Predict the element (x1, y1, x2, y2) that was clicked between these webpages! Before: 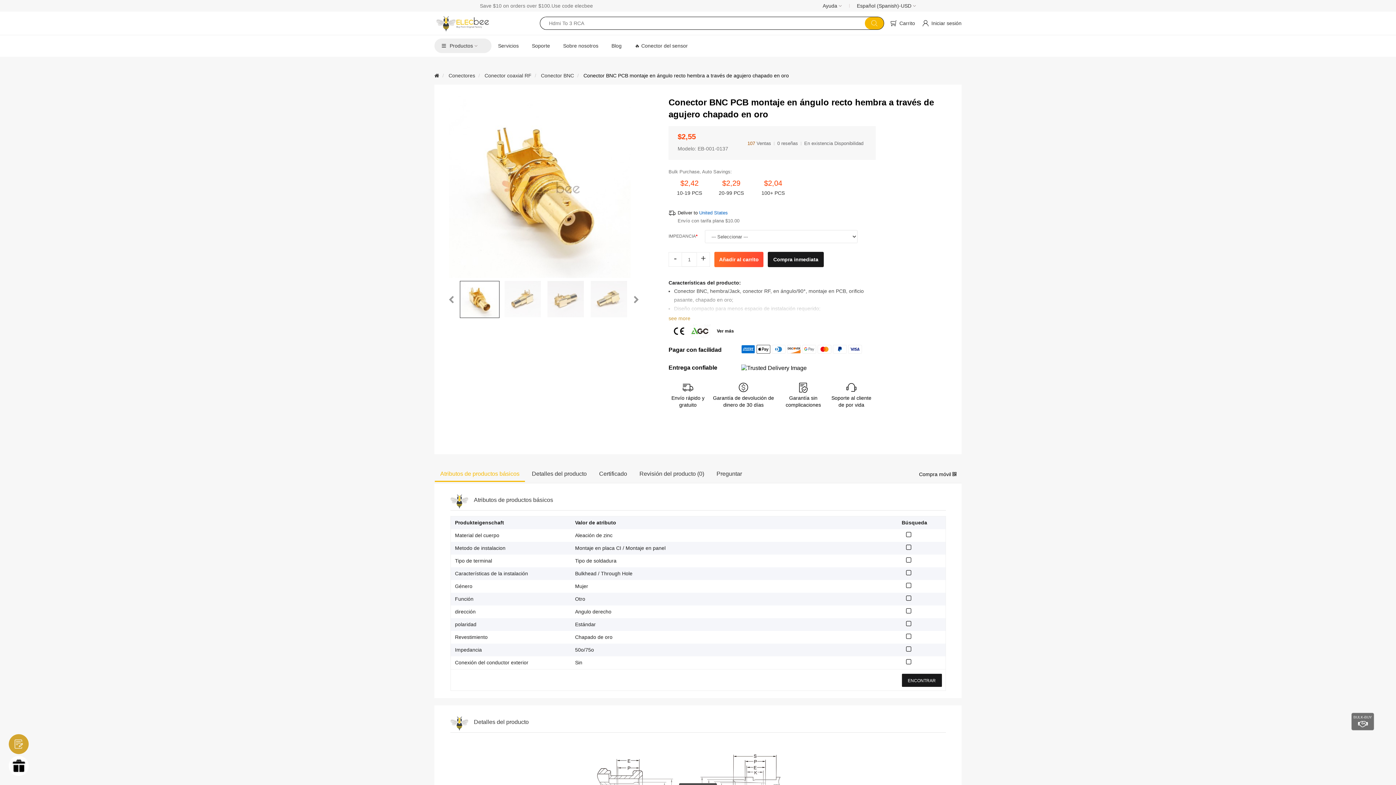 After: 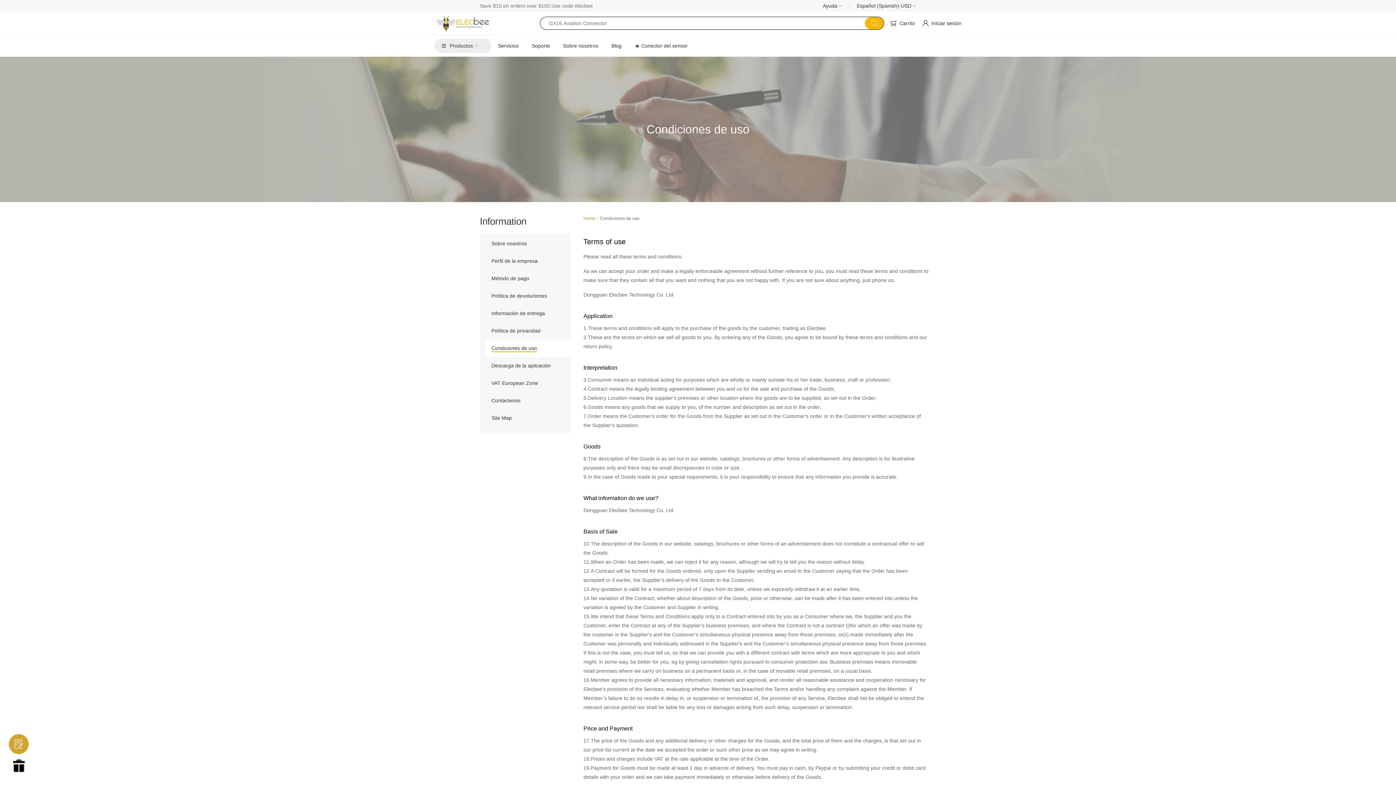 Action: label: Servicios bbox: (498, 38, 518, 53)